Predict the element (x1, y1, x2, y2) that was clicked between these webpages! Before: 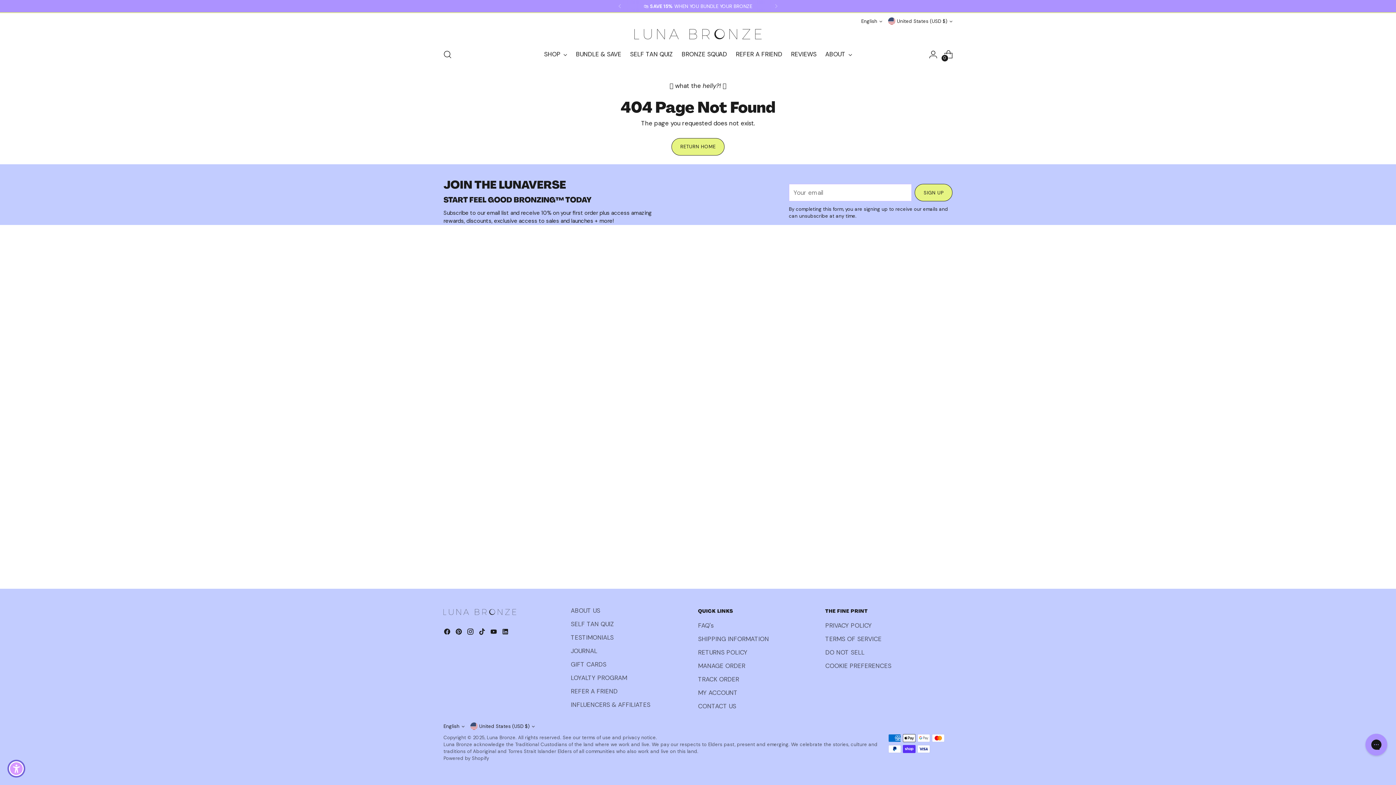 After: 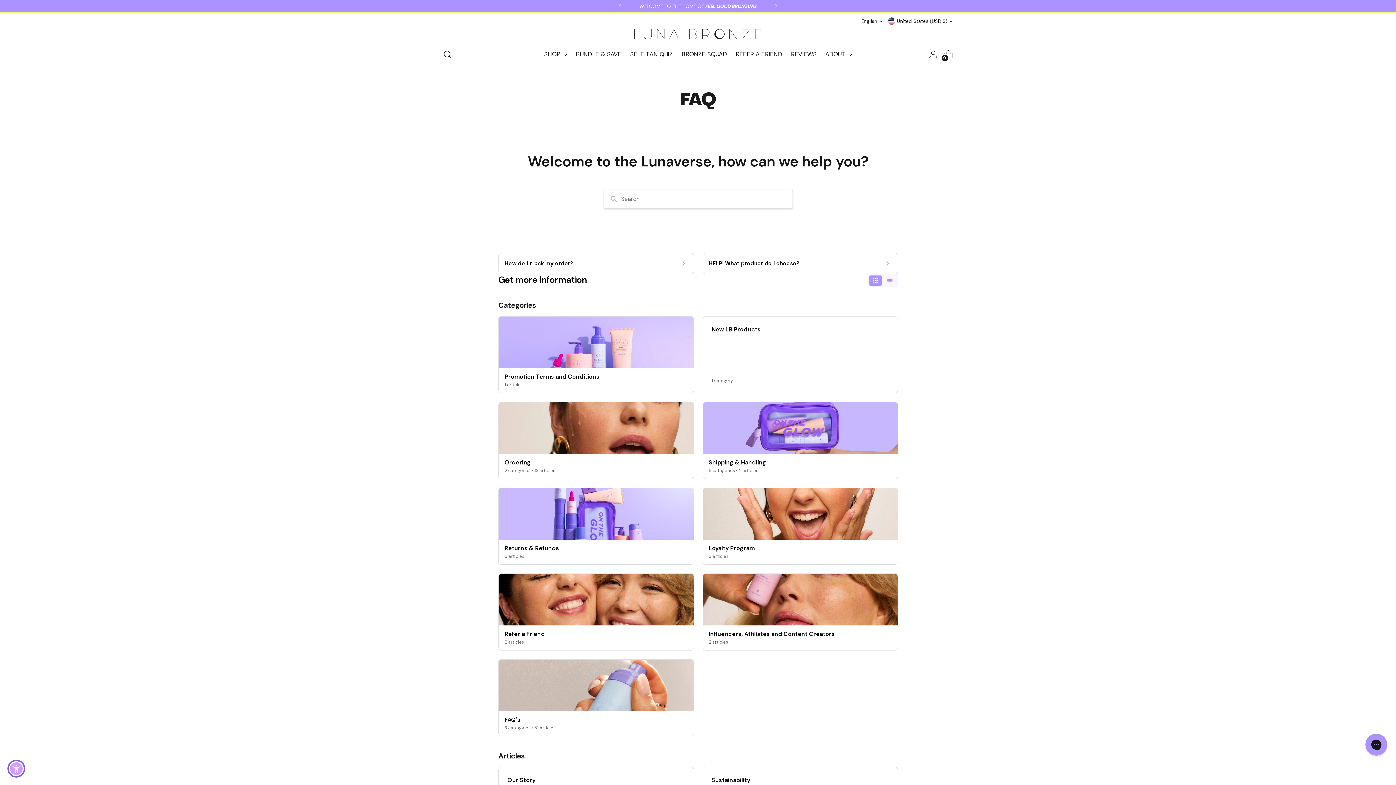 Action: label: FAQ's bbox: (698, 621, 713, 629)